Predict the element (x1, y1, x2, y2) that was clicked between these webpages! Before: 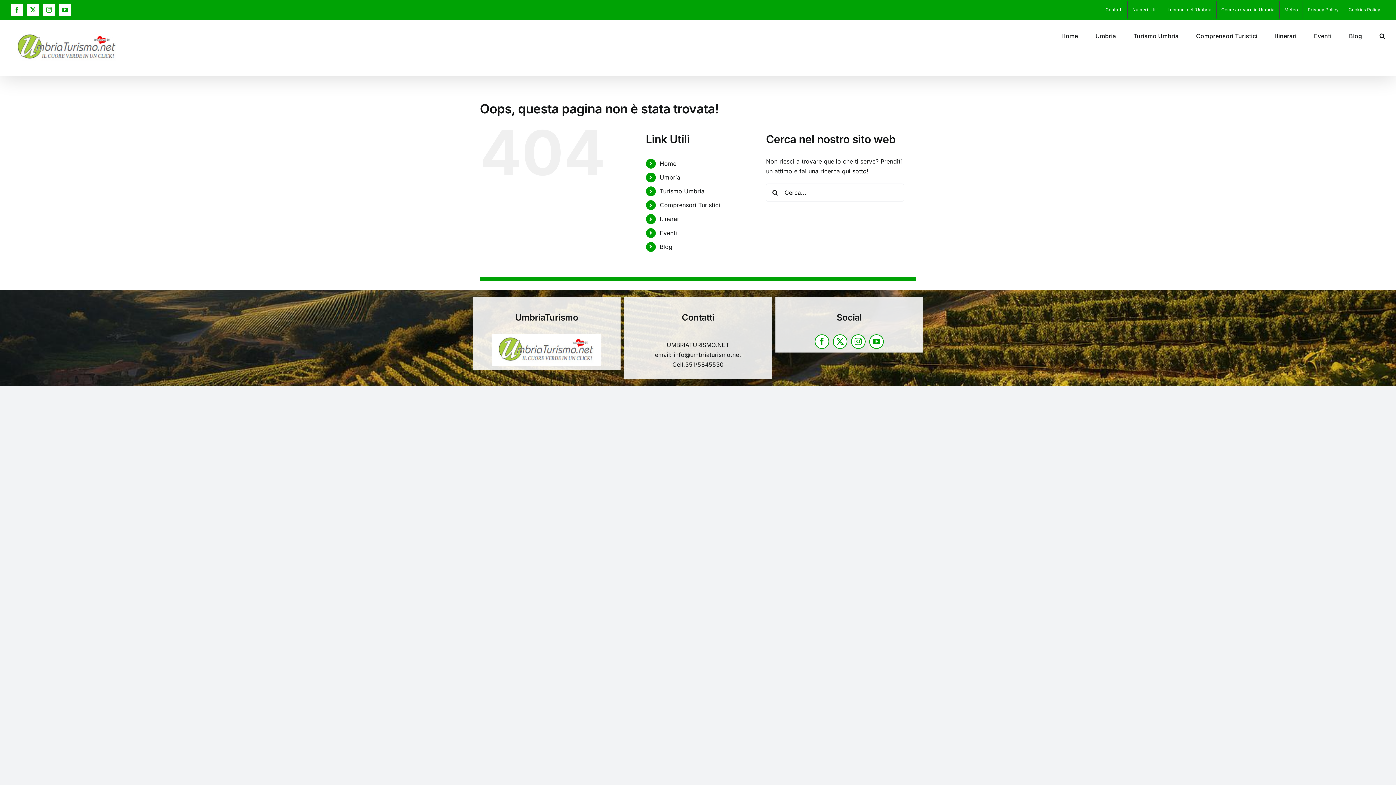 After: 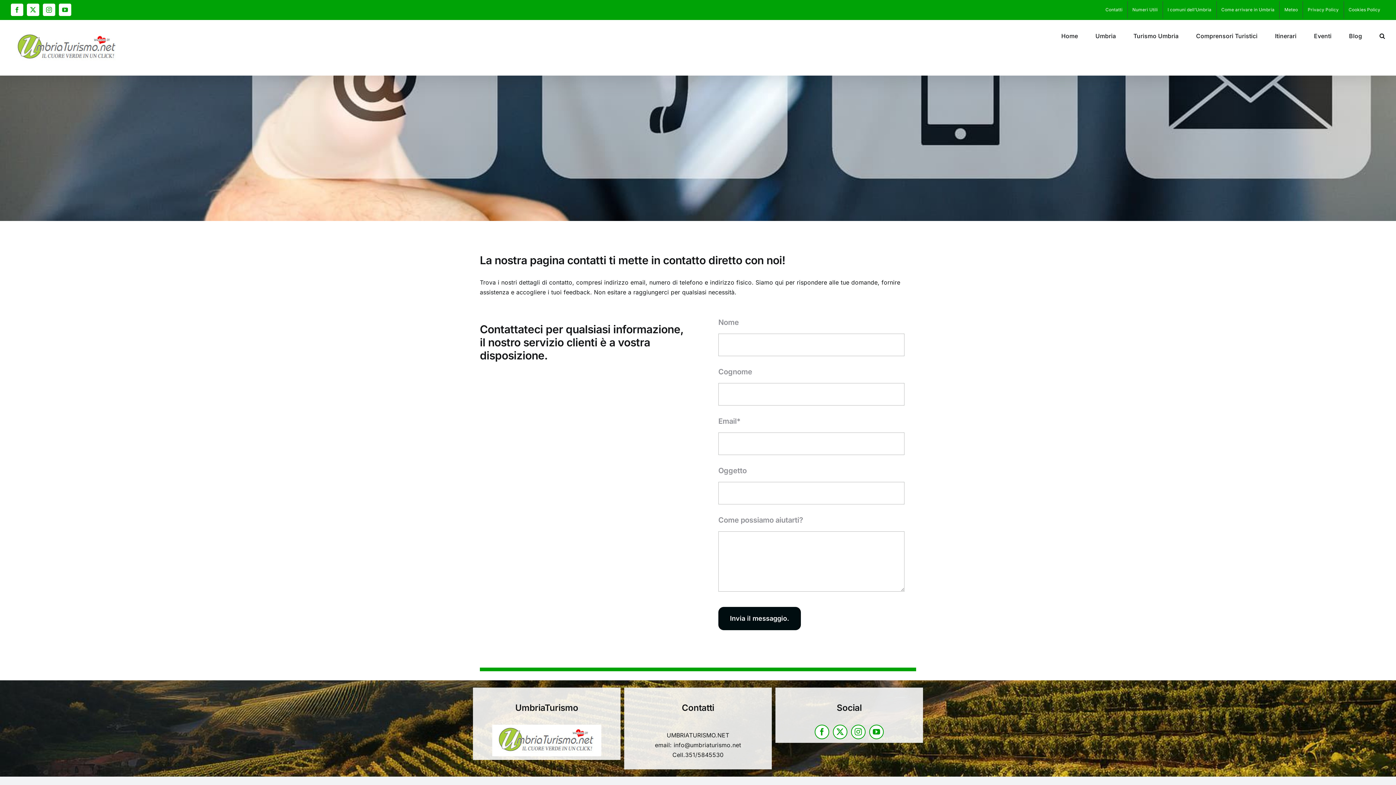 Action: bbox: (1101, 1, 1127, 18) label: Contatti